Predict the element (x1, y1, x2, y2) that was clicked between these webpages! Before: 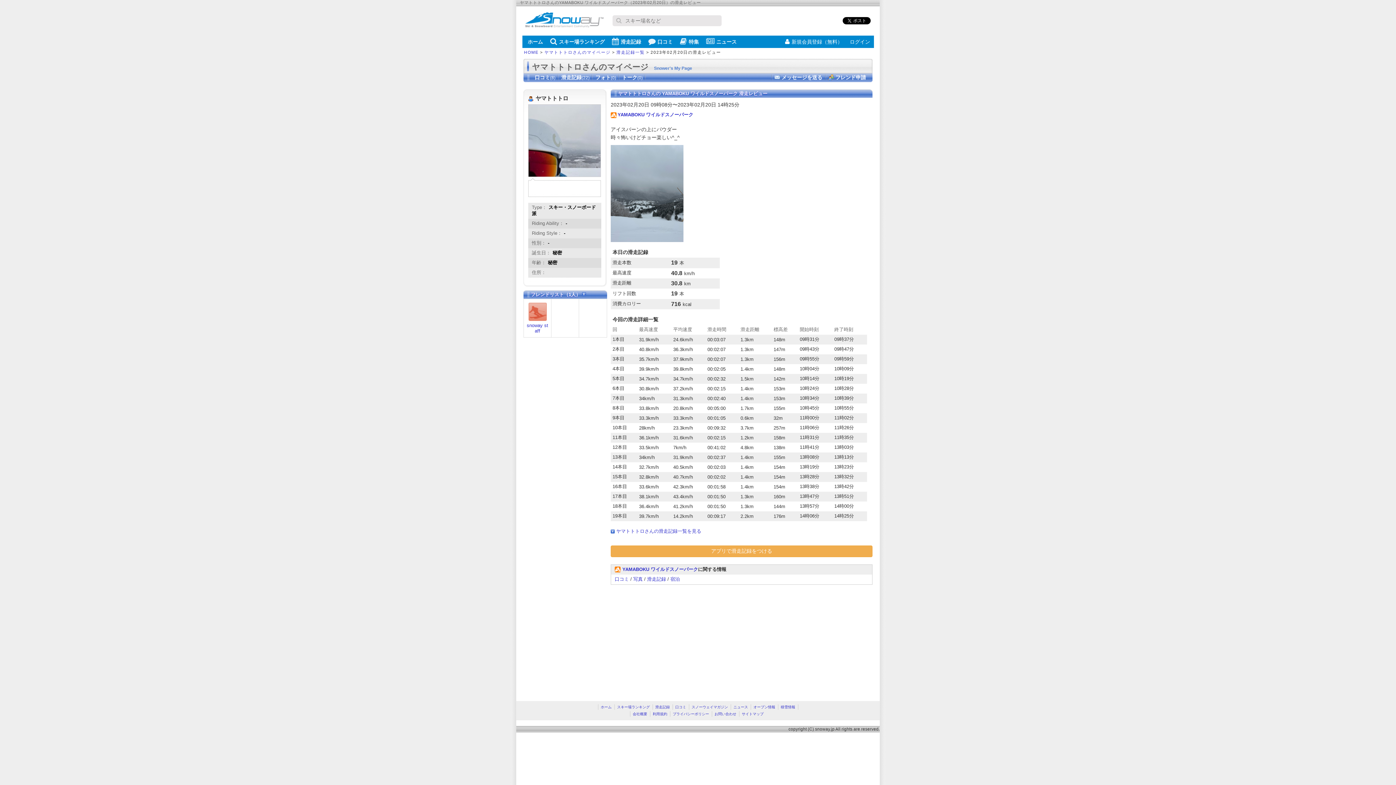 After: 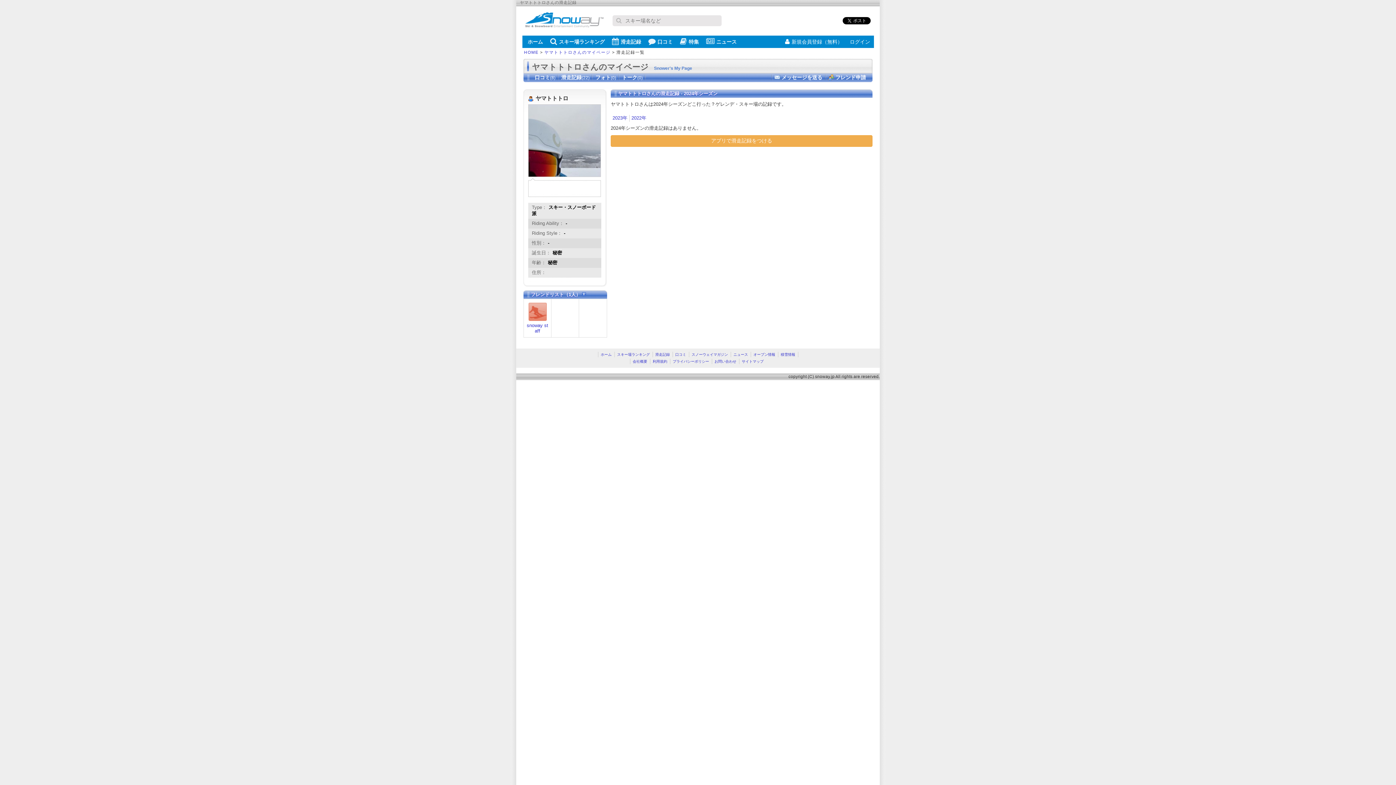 Action: bbox: (616, 50, 644, 54) label: 滑走記録一覧